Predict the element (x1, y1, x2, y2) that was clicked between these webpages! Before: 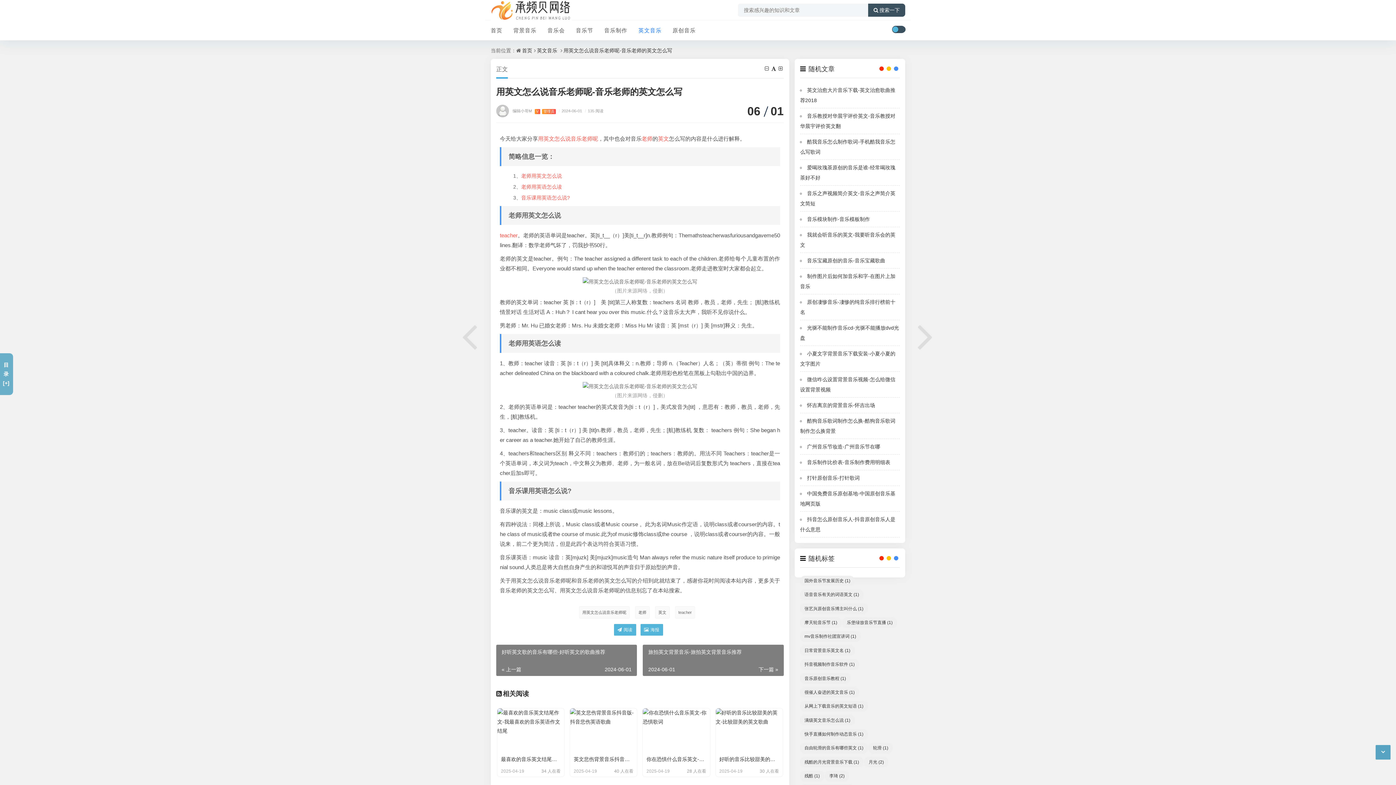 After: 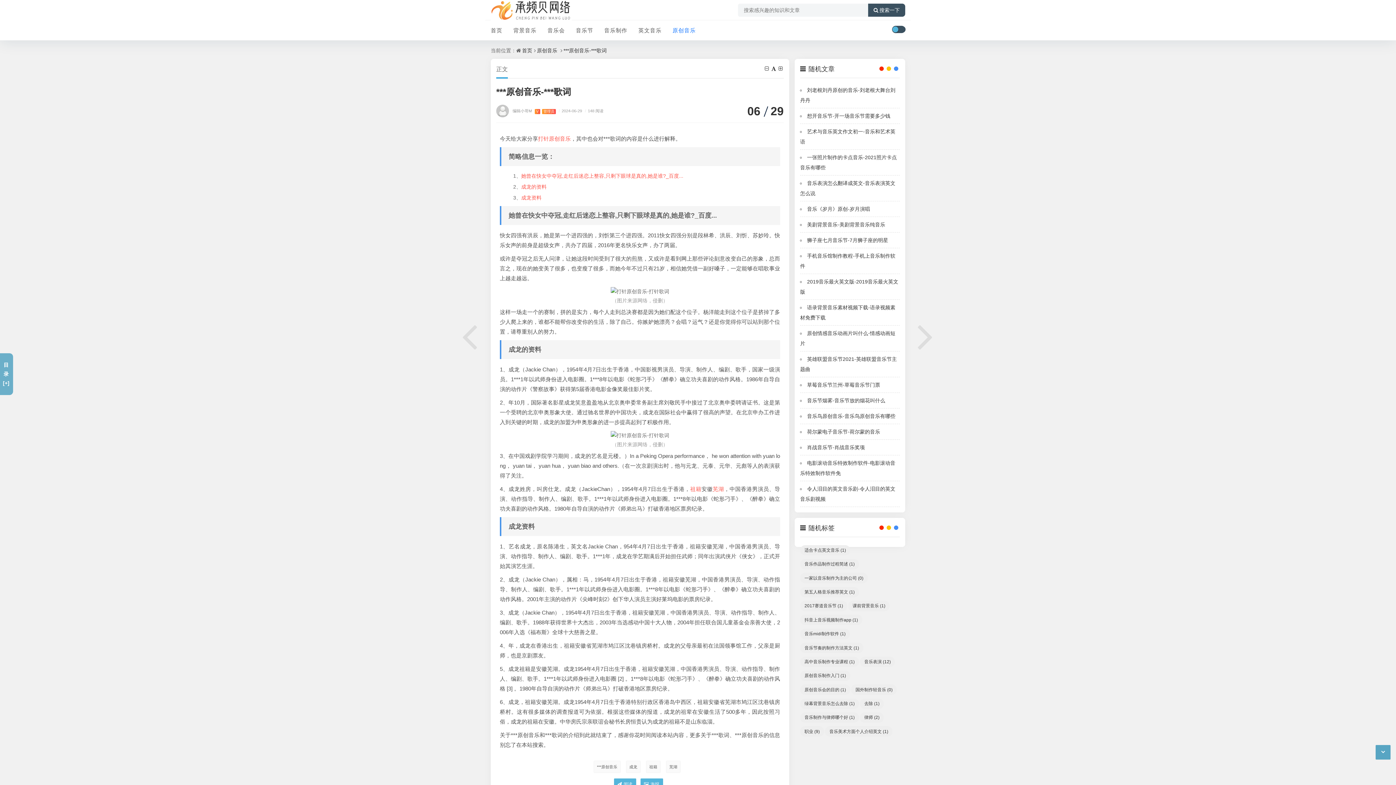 Action: bbox: (807, 475, 860, 481) label: 打针原创音乐-打针歌词